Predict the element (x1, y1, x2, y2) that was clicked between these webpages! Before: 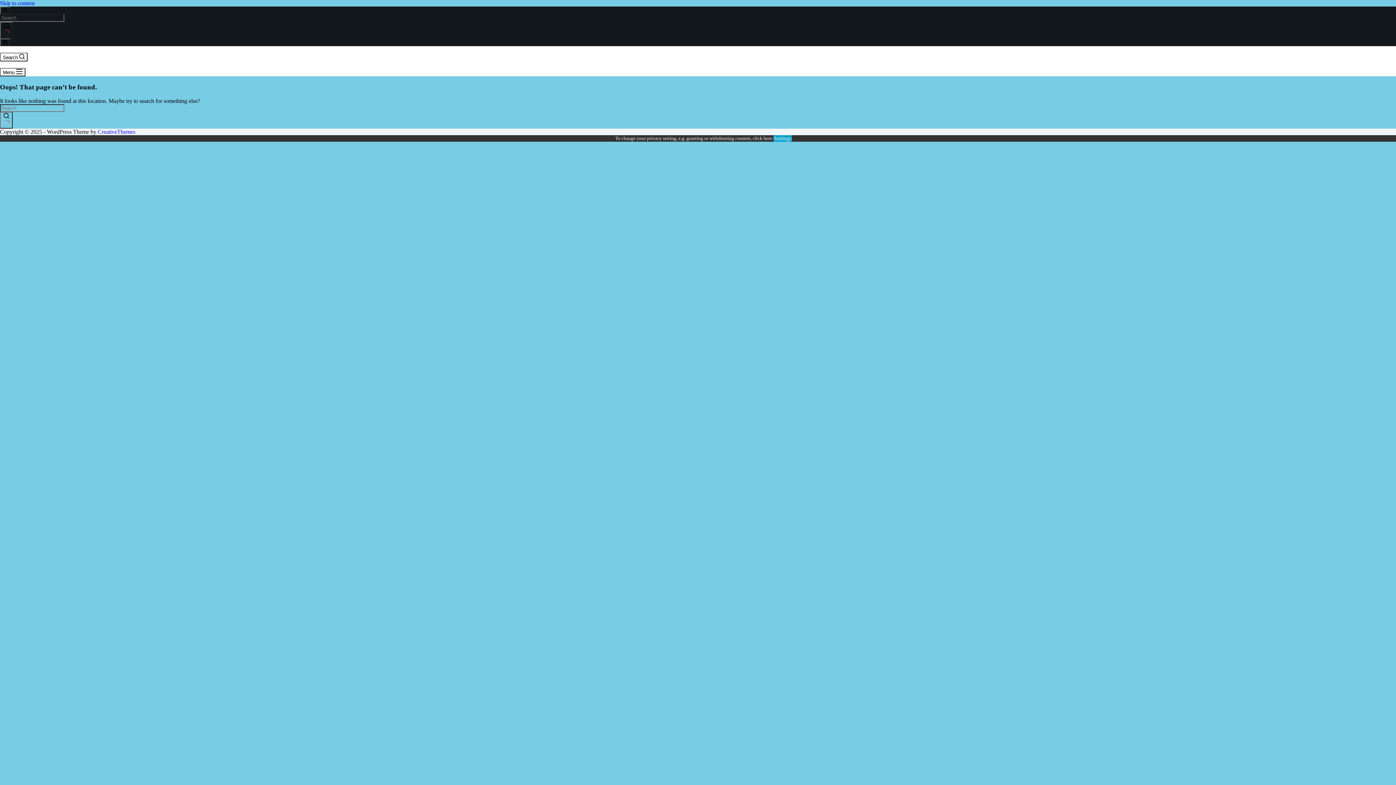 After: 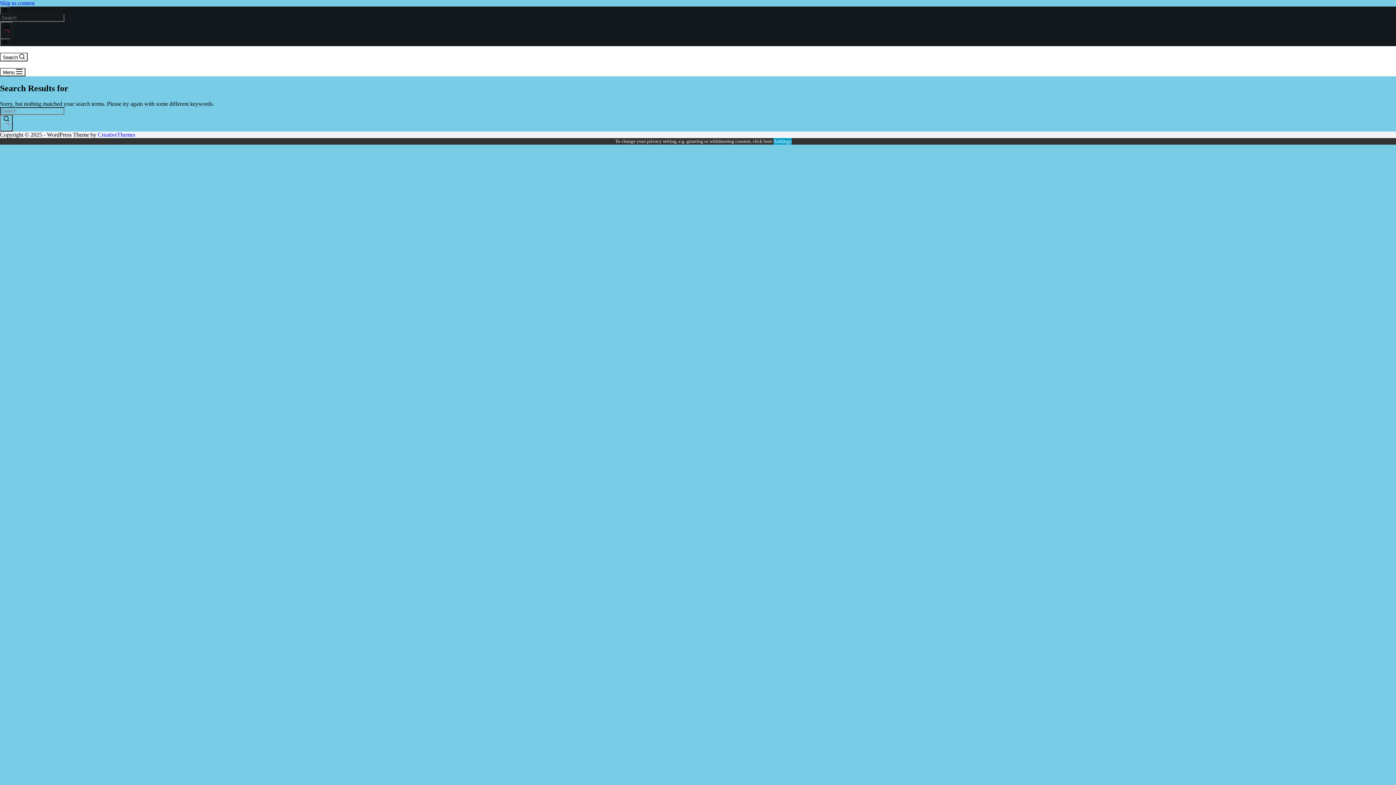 Action: label: Search button bbox: (0, 21, 12, 38)